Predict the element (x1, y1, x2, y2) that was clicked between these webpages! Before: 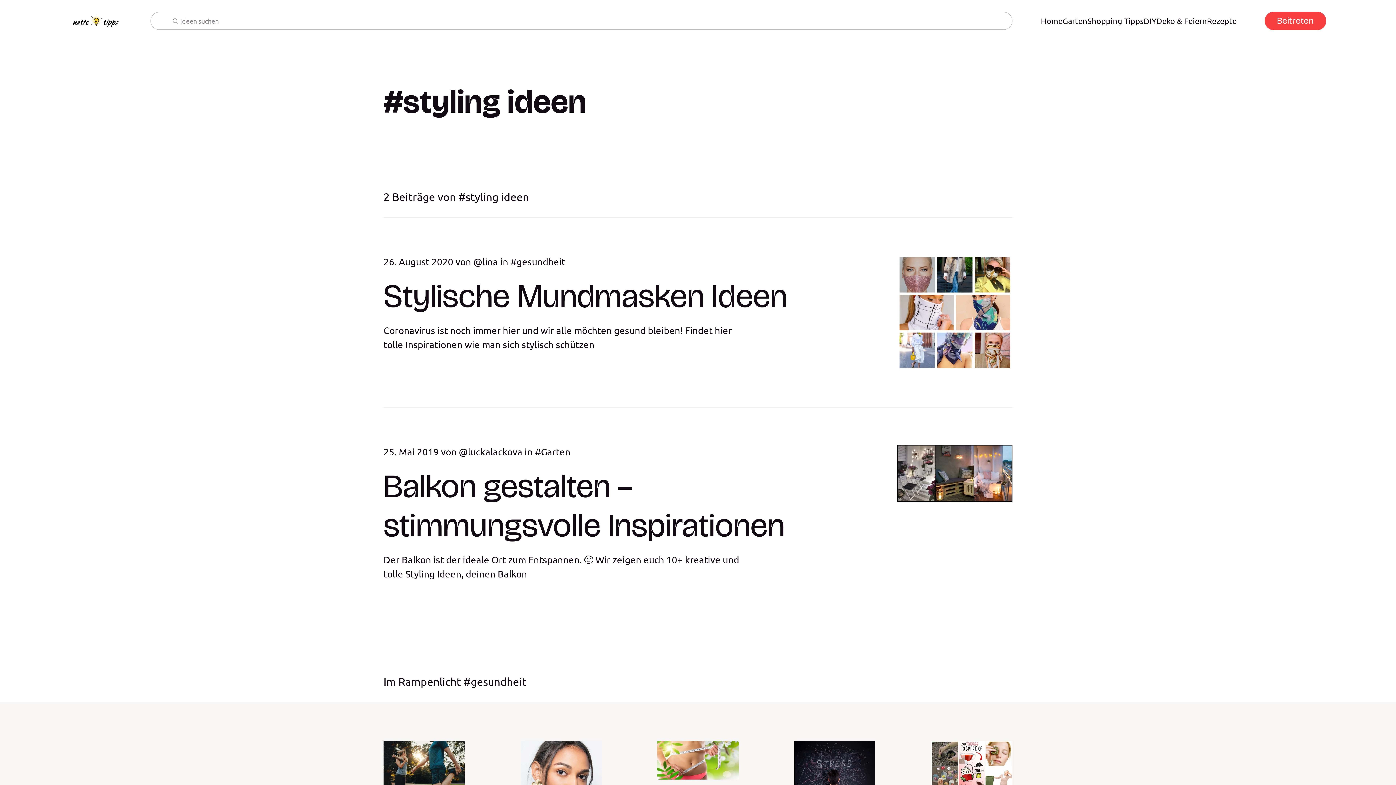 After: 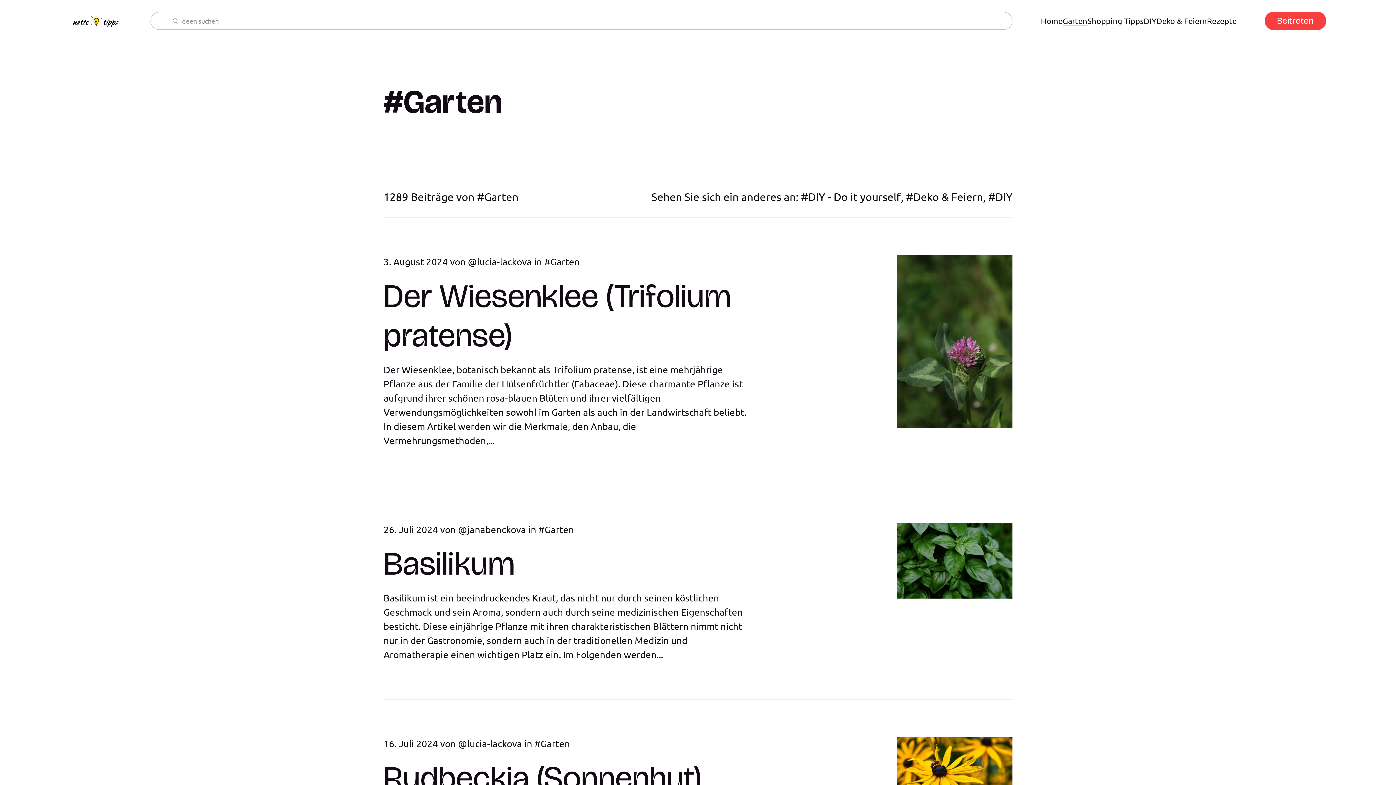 Action: label: Garten bbox: (534, 446, 570, 457)